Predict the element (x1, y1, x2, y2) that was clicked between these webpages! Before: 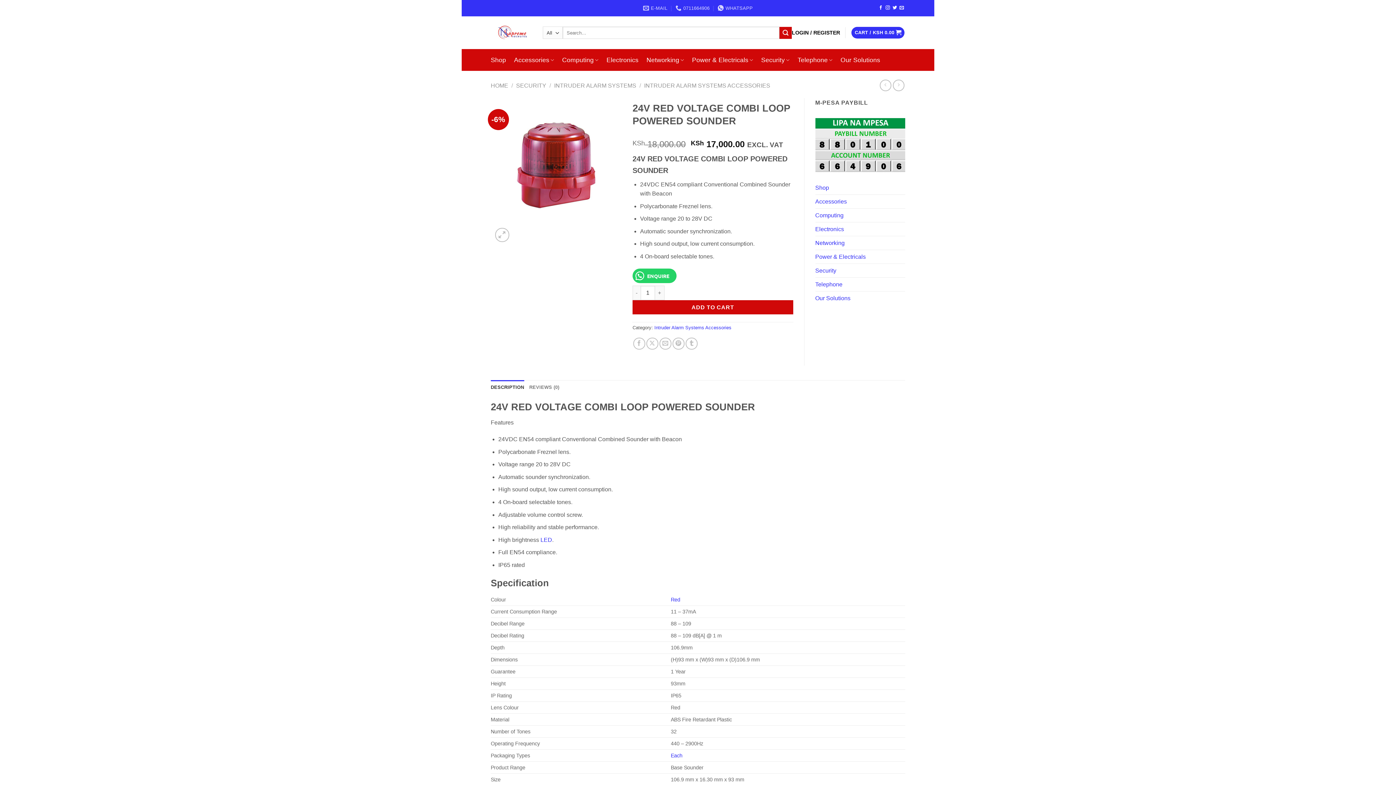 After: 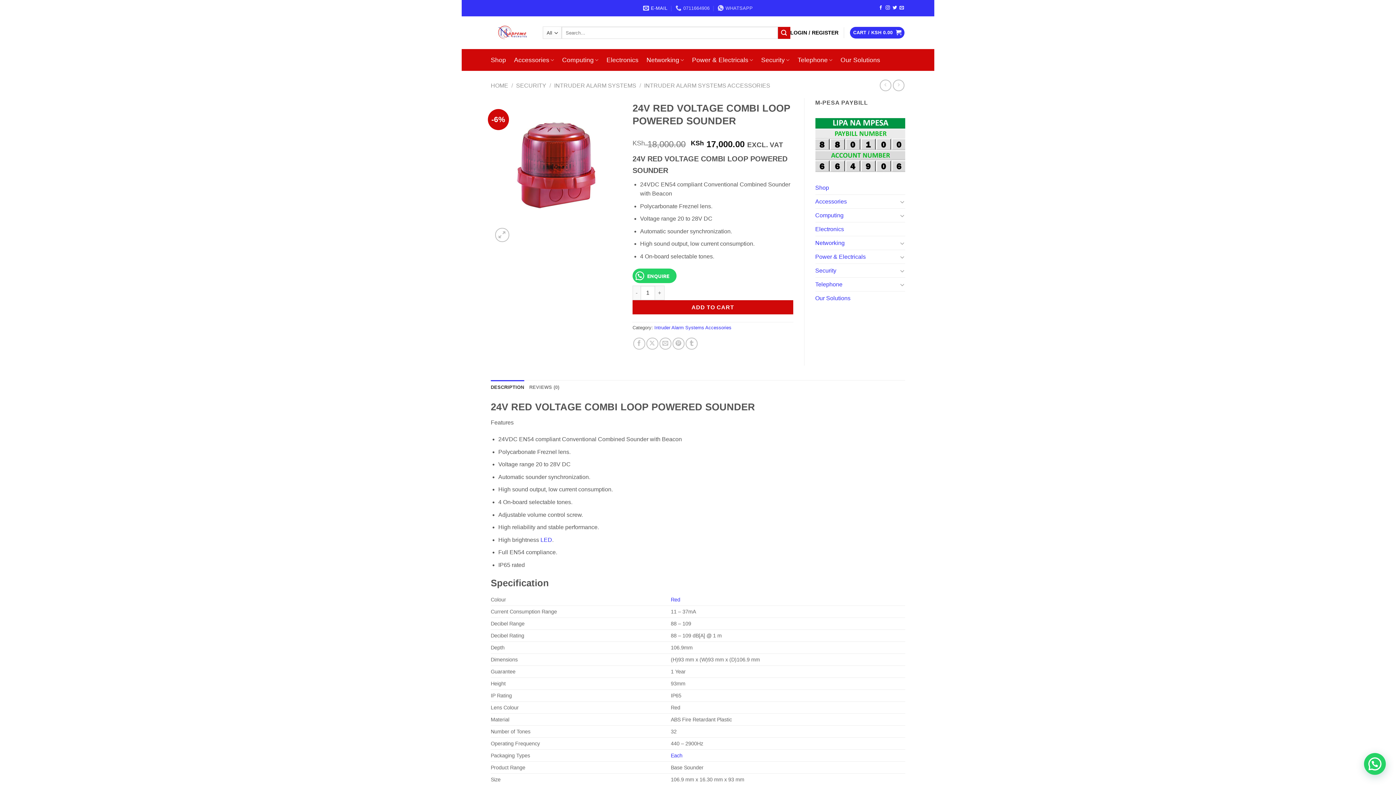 Action: label: E-MAIL bbox: (643, 2, 667, 13)